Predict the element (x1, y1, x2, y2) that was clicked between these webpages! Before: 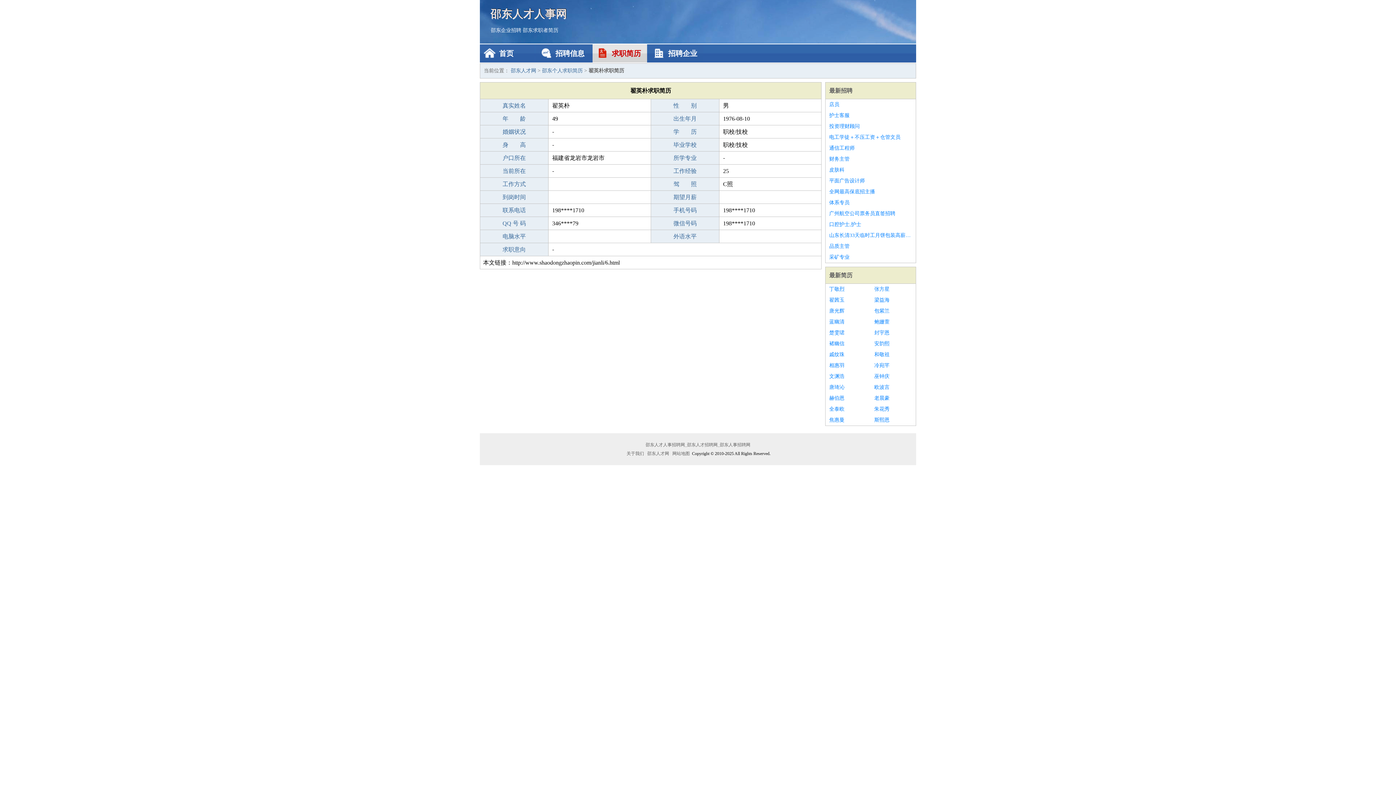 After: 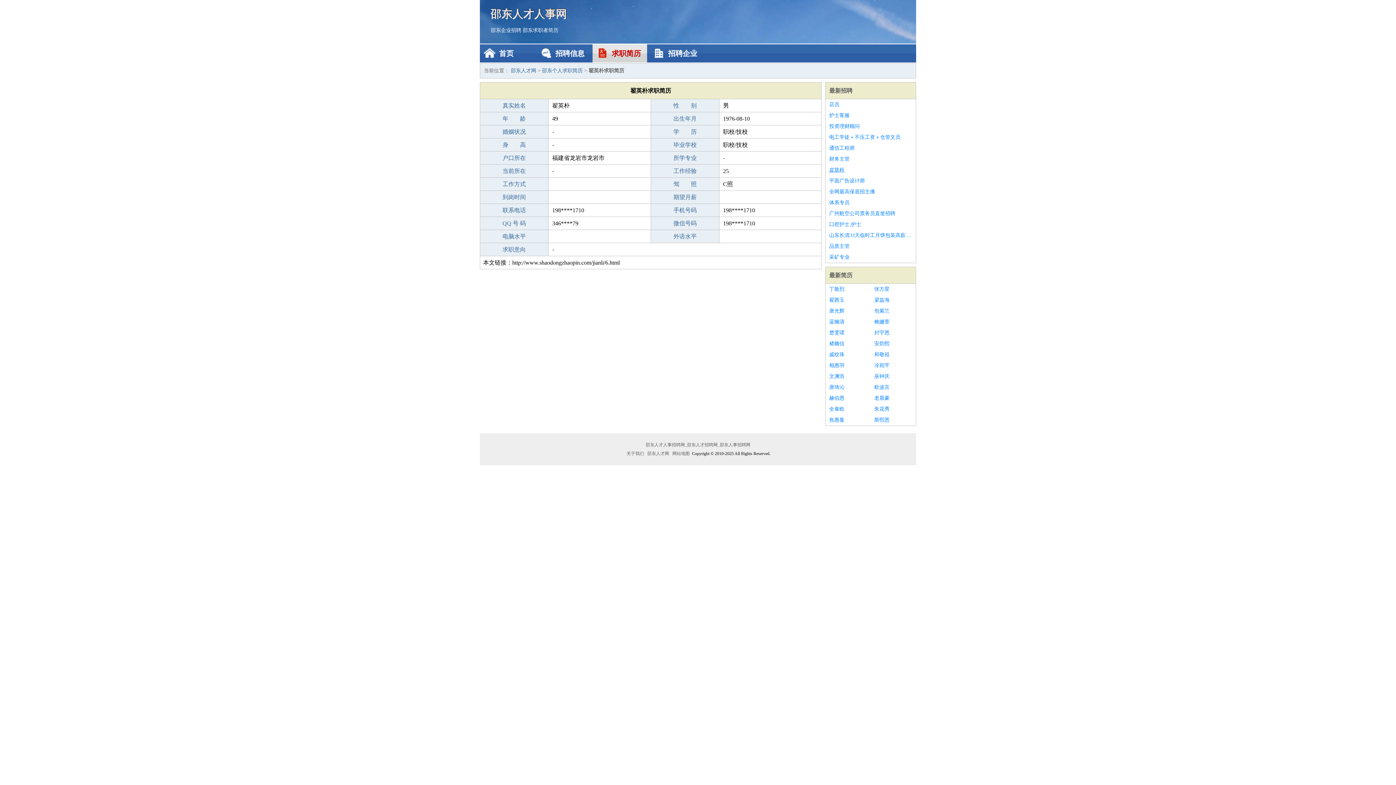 Action: label: 皮肤科 bbox: (829, 164, 912, 175)